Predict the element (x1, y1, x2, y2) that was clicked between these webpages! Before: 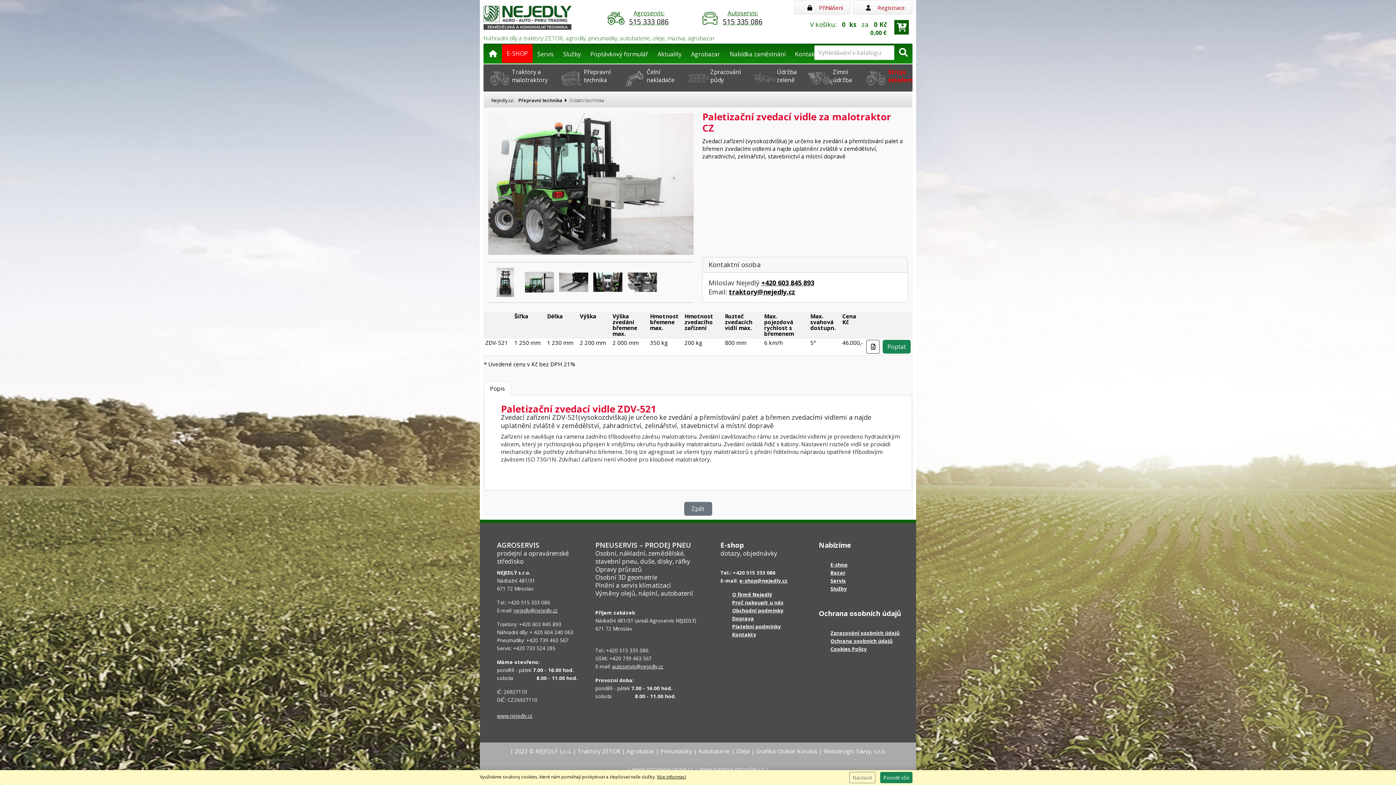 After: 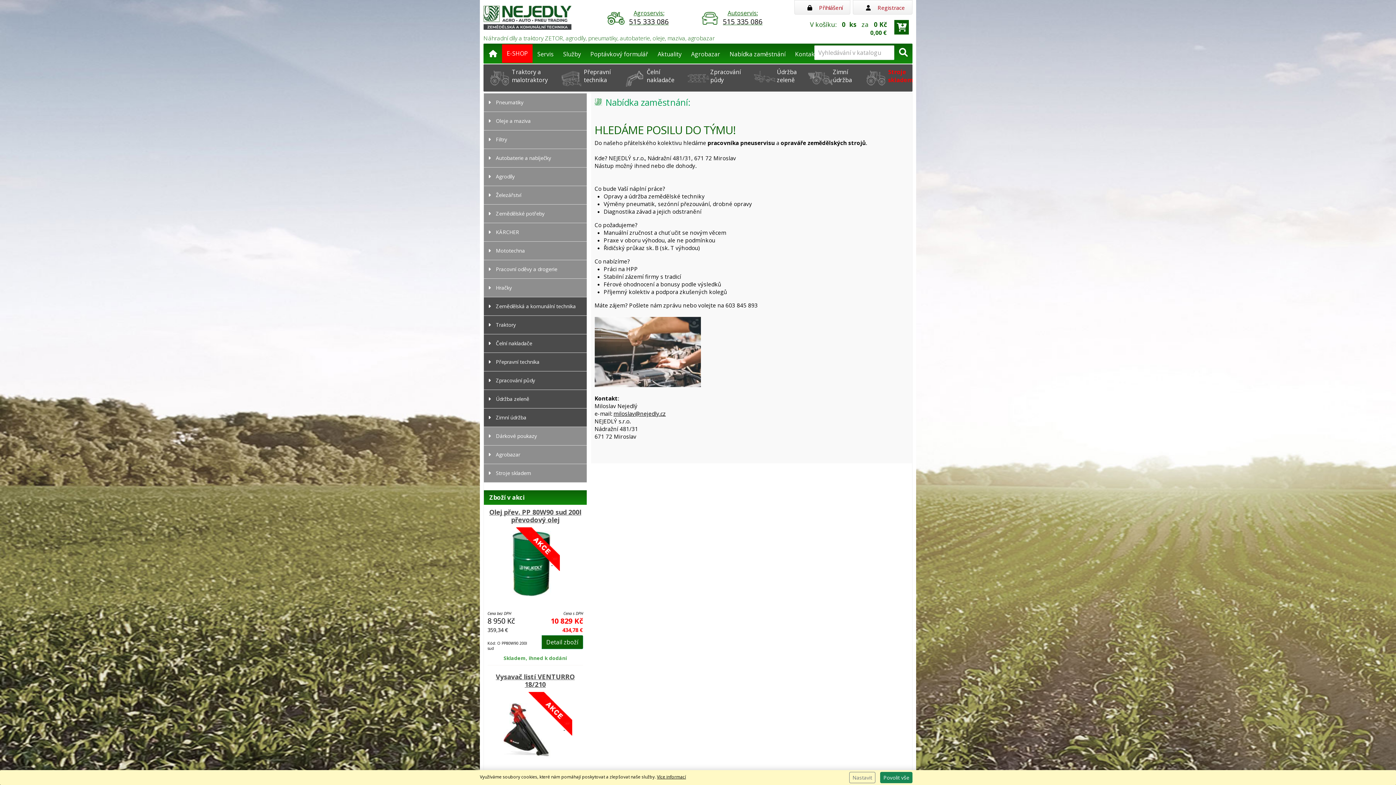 Action: label: Nabídka zaměstnání bbox: (725, 45, 790, 63)